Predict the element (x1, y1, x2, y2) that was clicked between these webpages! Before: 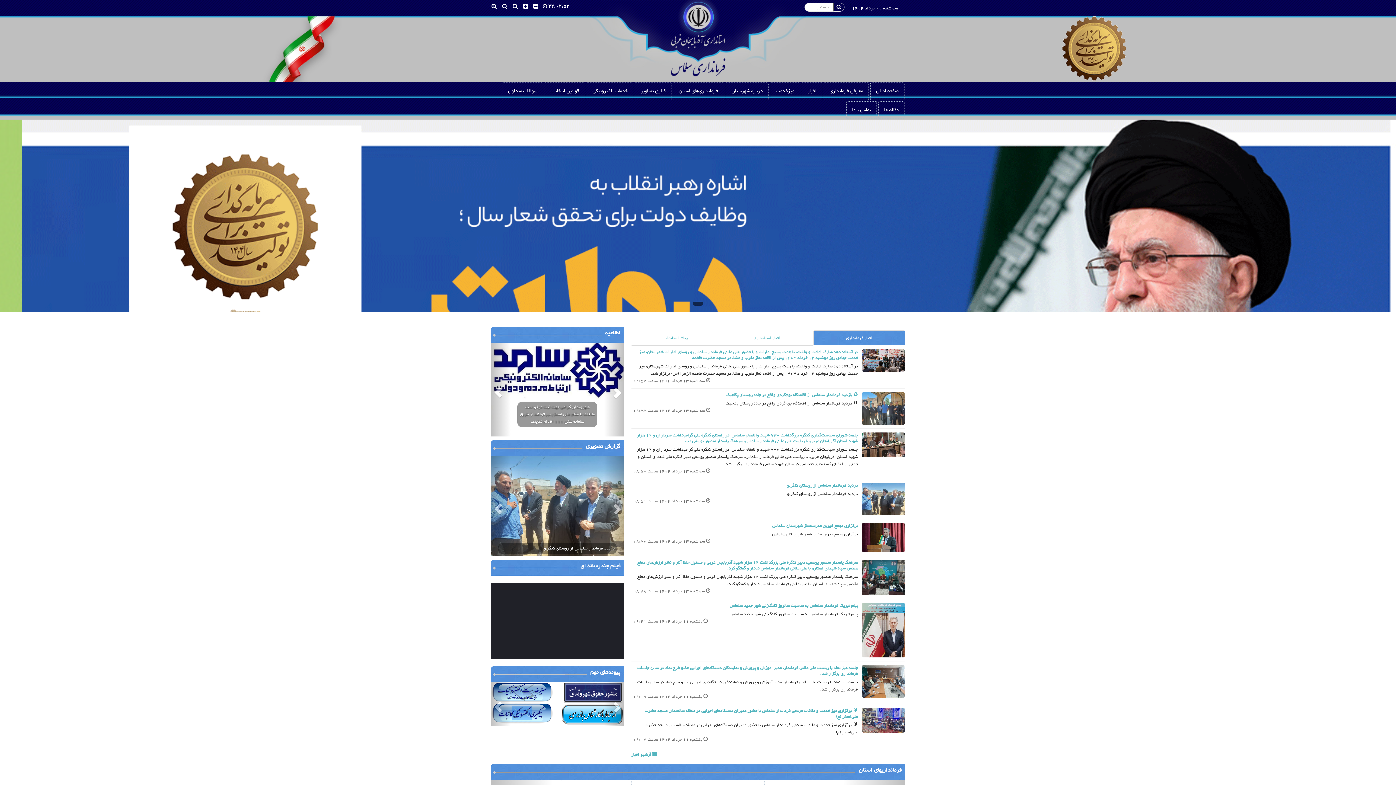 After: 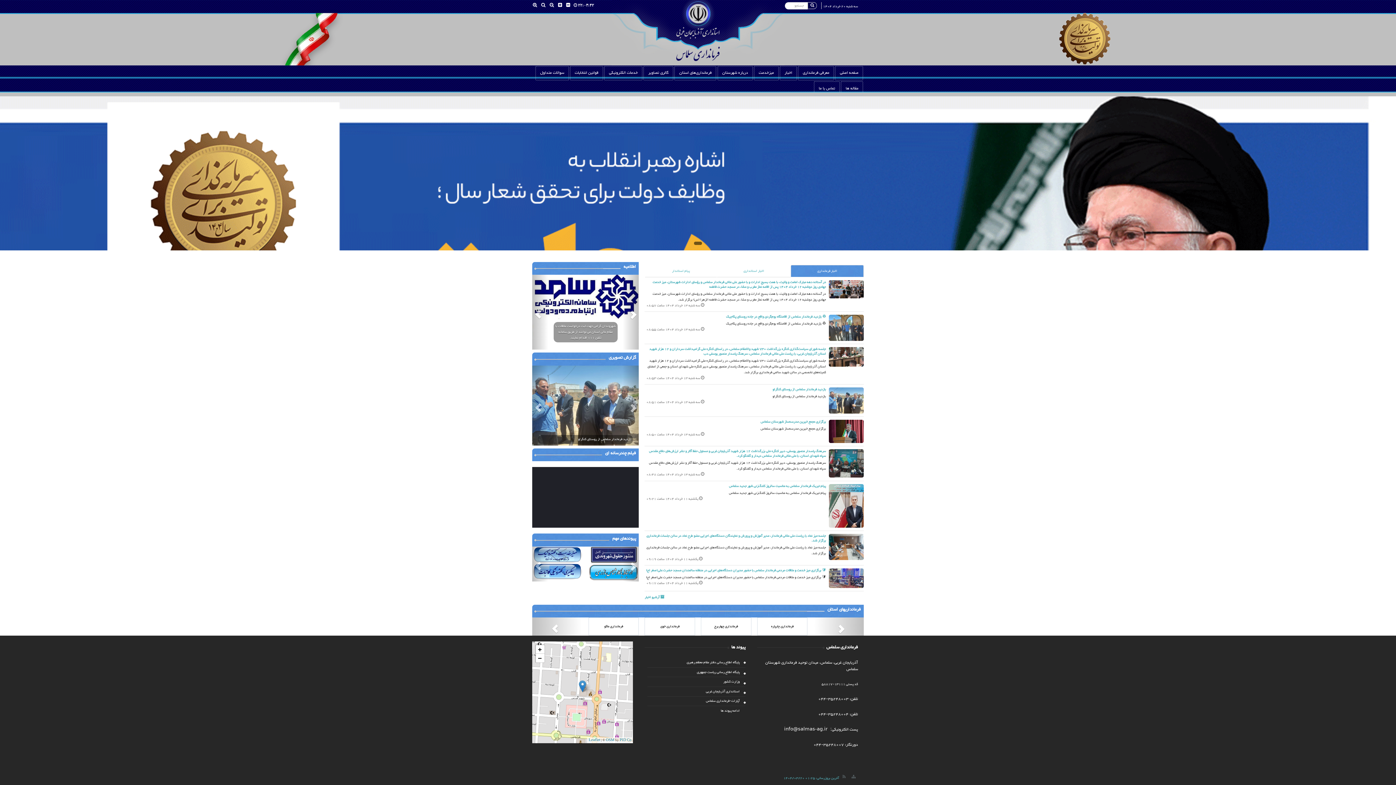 Action: bbox: (512, 0, 522, 14)